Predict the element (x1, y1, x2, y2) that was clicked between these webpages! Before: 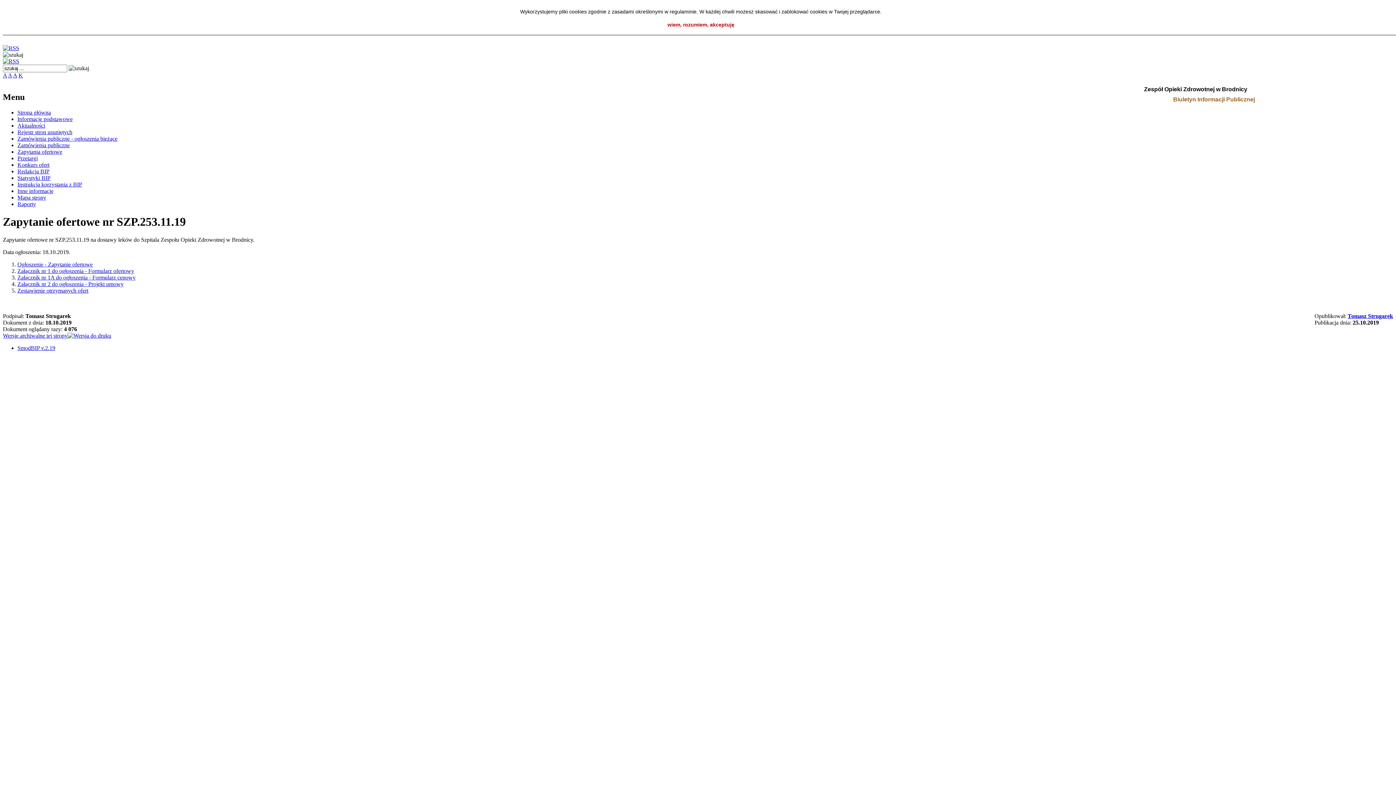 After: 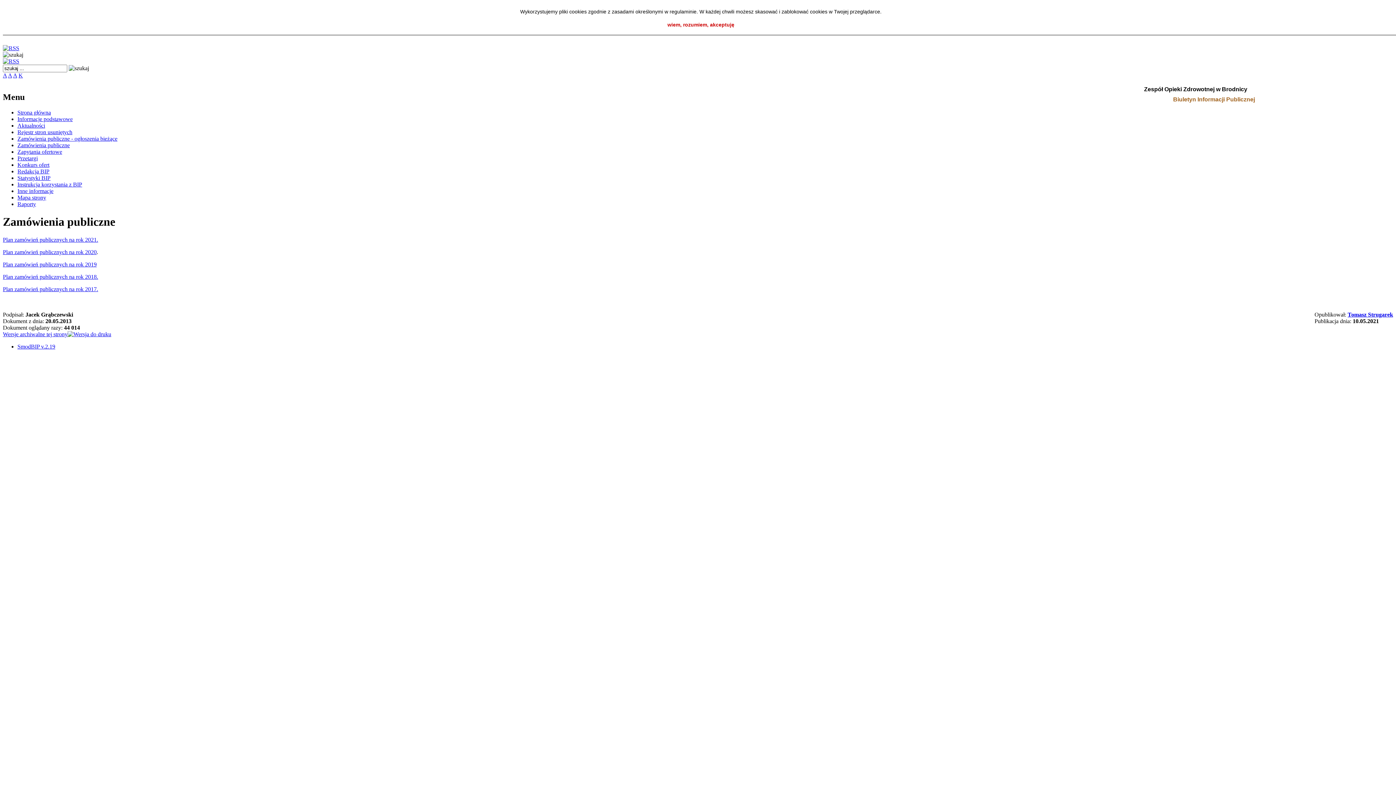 Action: bbox: (17, 142, 69, 148) label: Zamówienia publiczne